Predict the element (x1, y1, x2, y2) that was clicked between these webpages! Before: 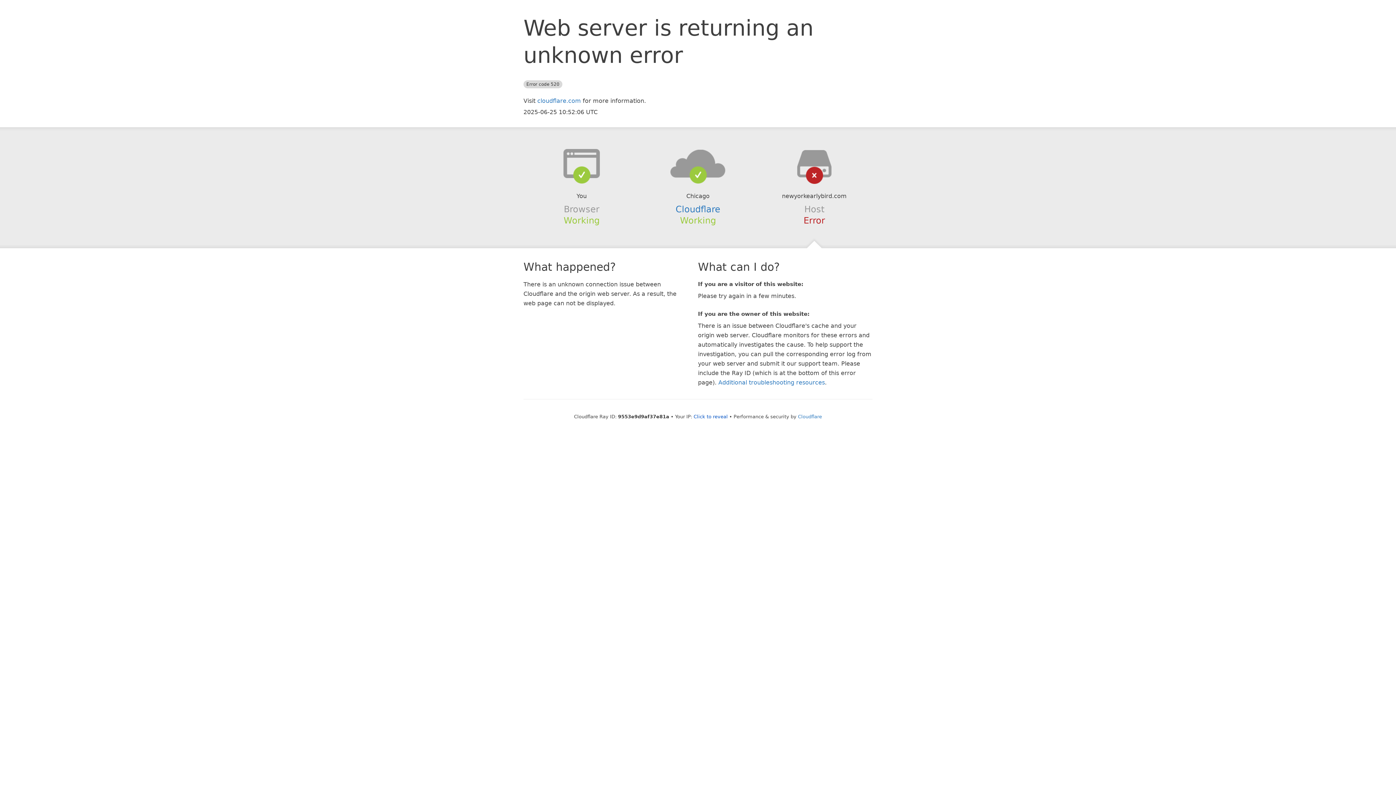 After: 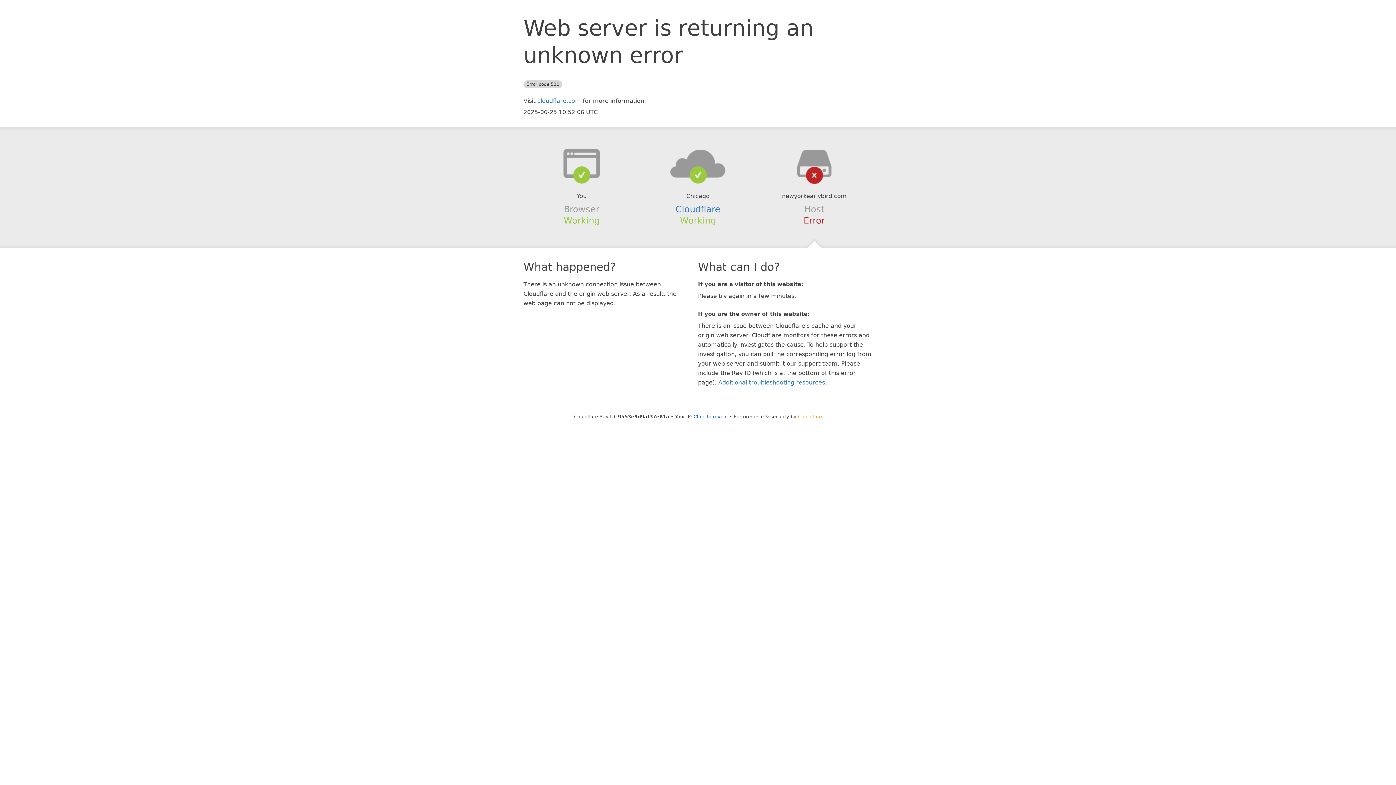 Action: bbox: (798, 414, 822, 419) label: Cloudflare